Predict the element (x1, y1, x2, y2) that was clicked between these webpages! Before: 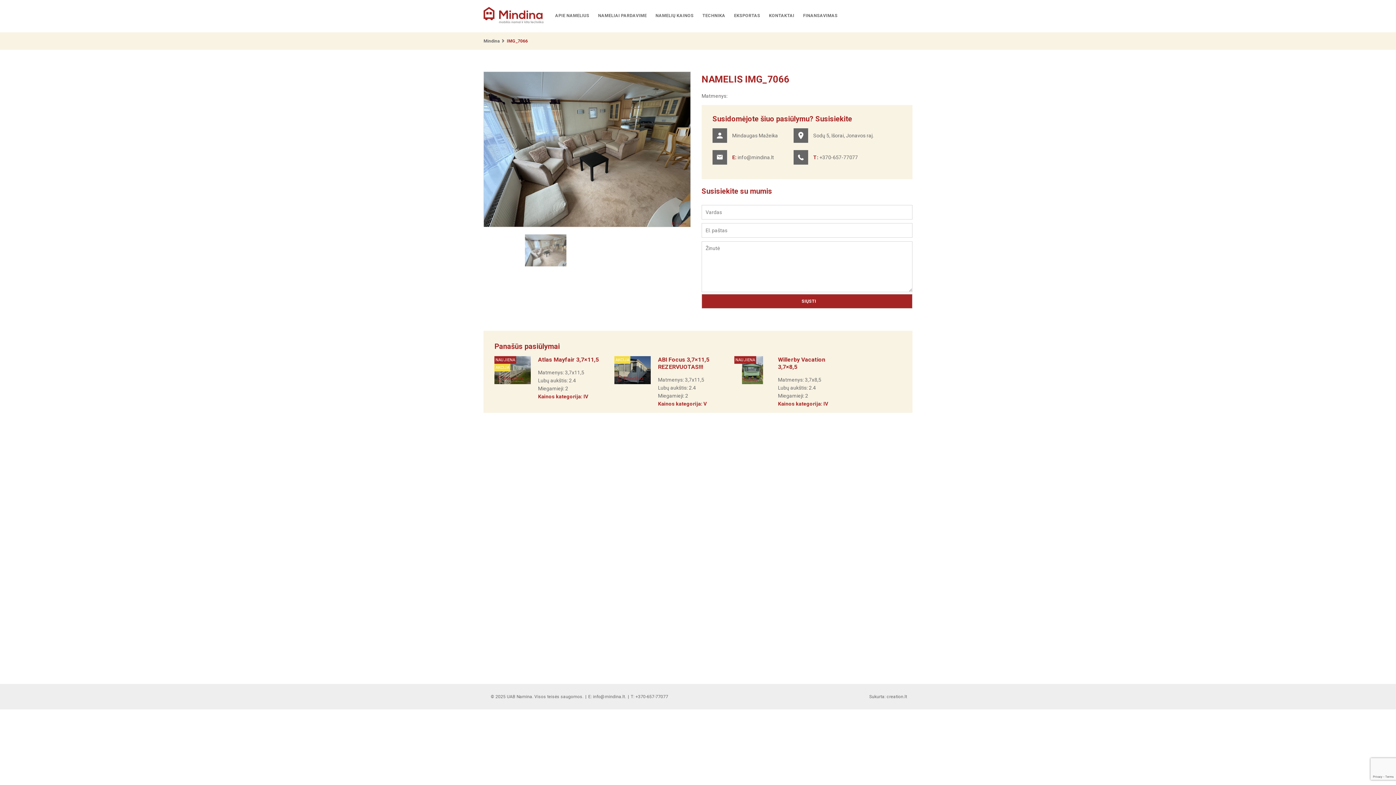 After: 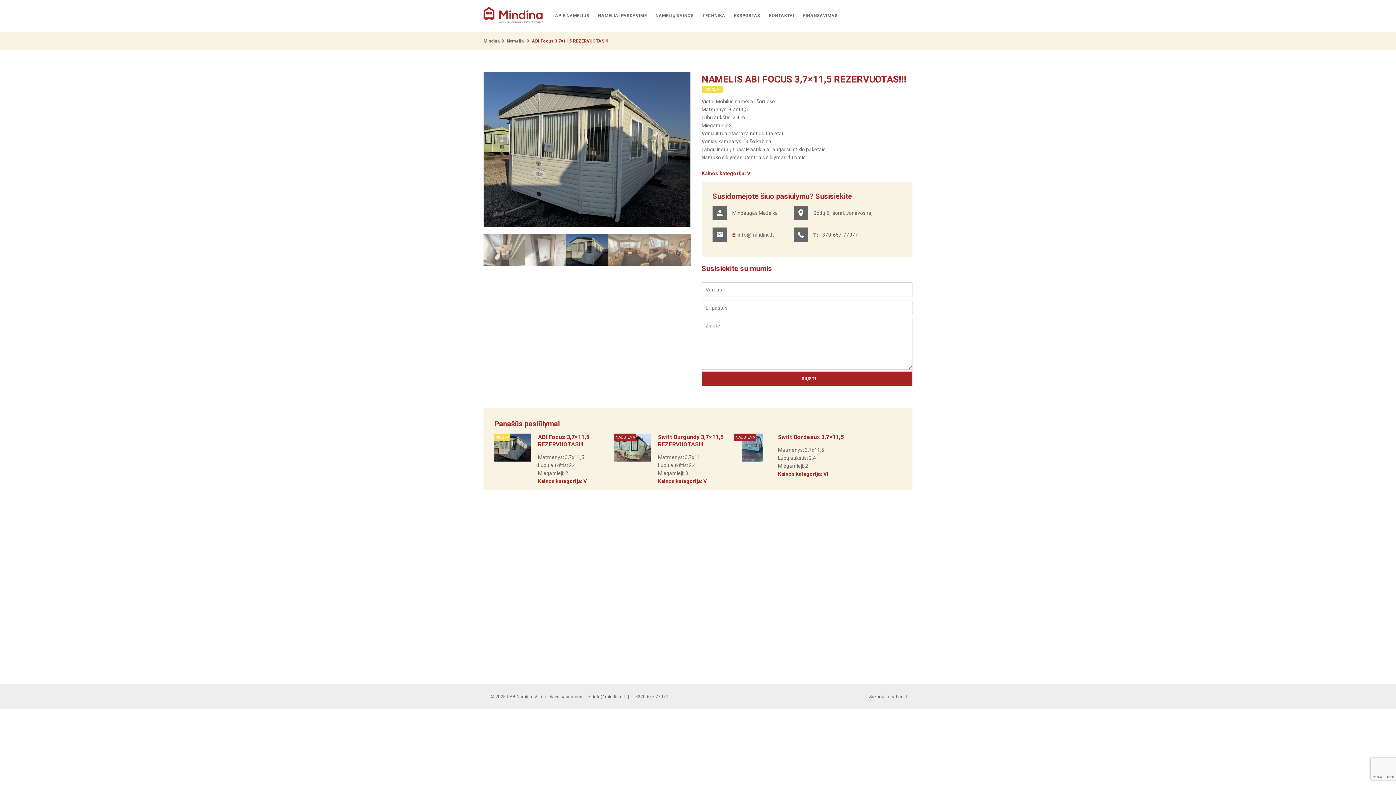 Action: label: AKCIJA bbox: (614, 356, 650, 384)